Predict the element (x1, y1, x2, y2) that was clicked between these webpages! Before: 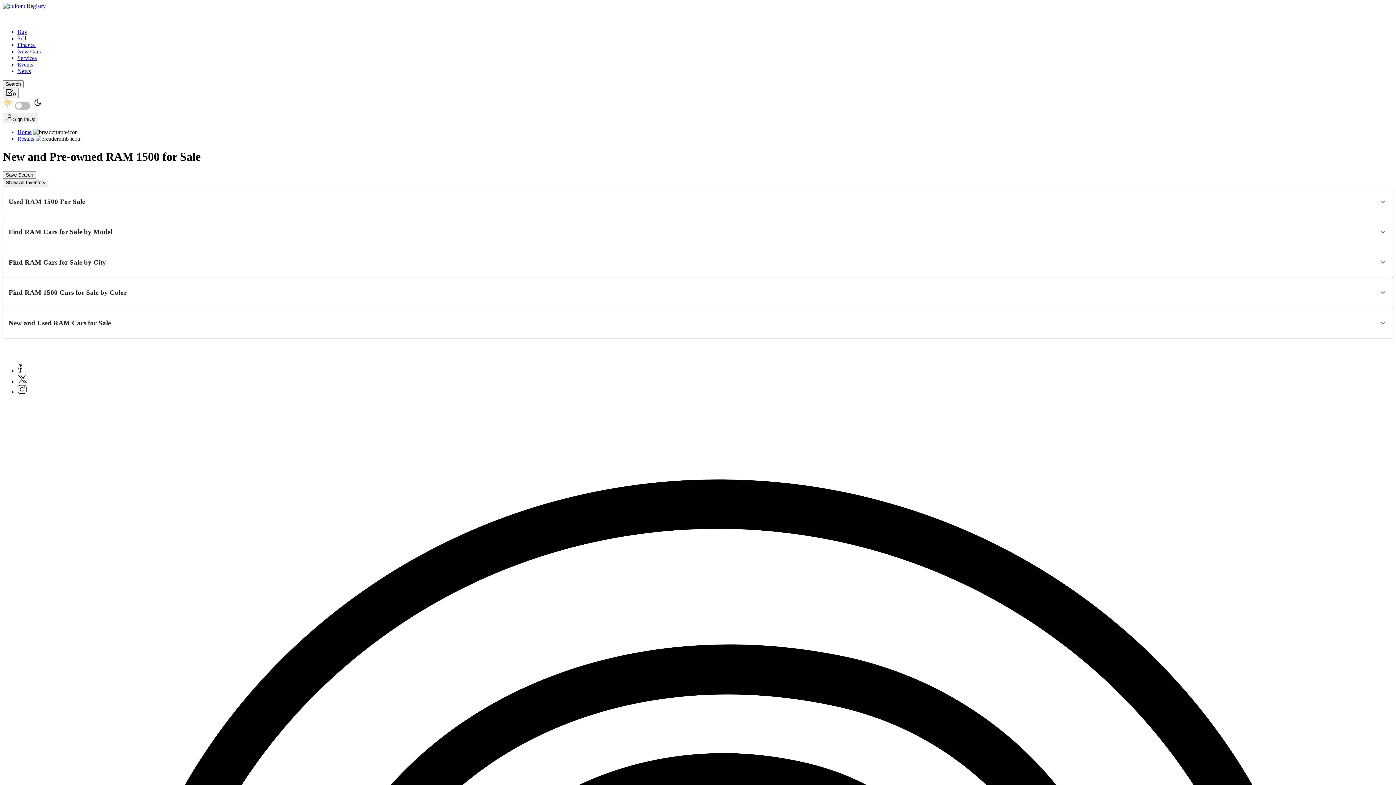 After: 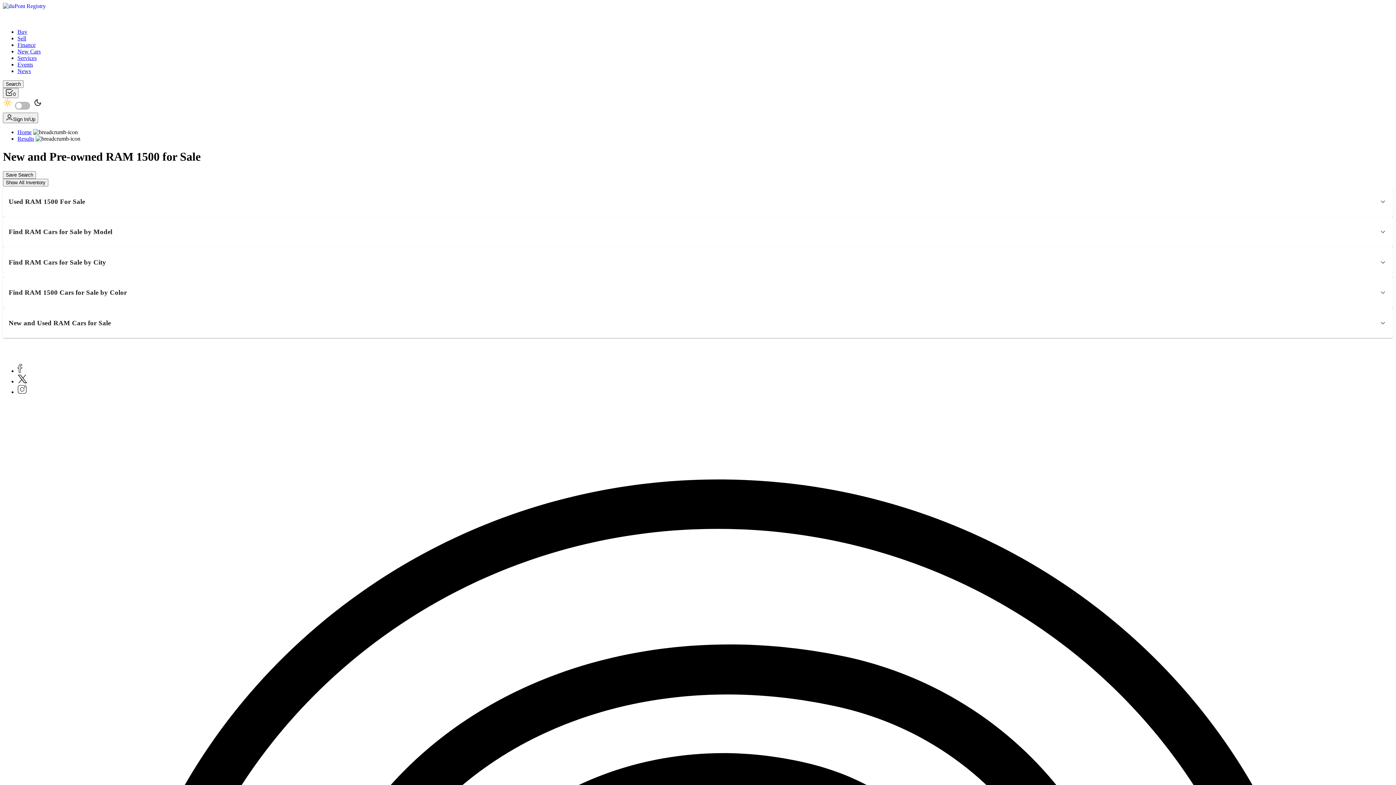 Action: bbox: (2, 186, 1393, 216) label: Used RAM 1500 For Sale